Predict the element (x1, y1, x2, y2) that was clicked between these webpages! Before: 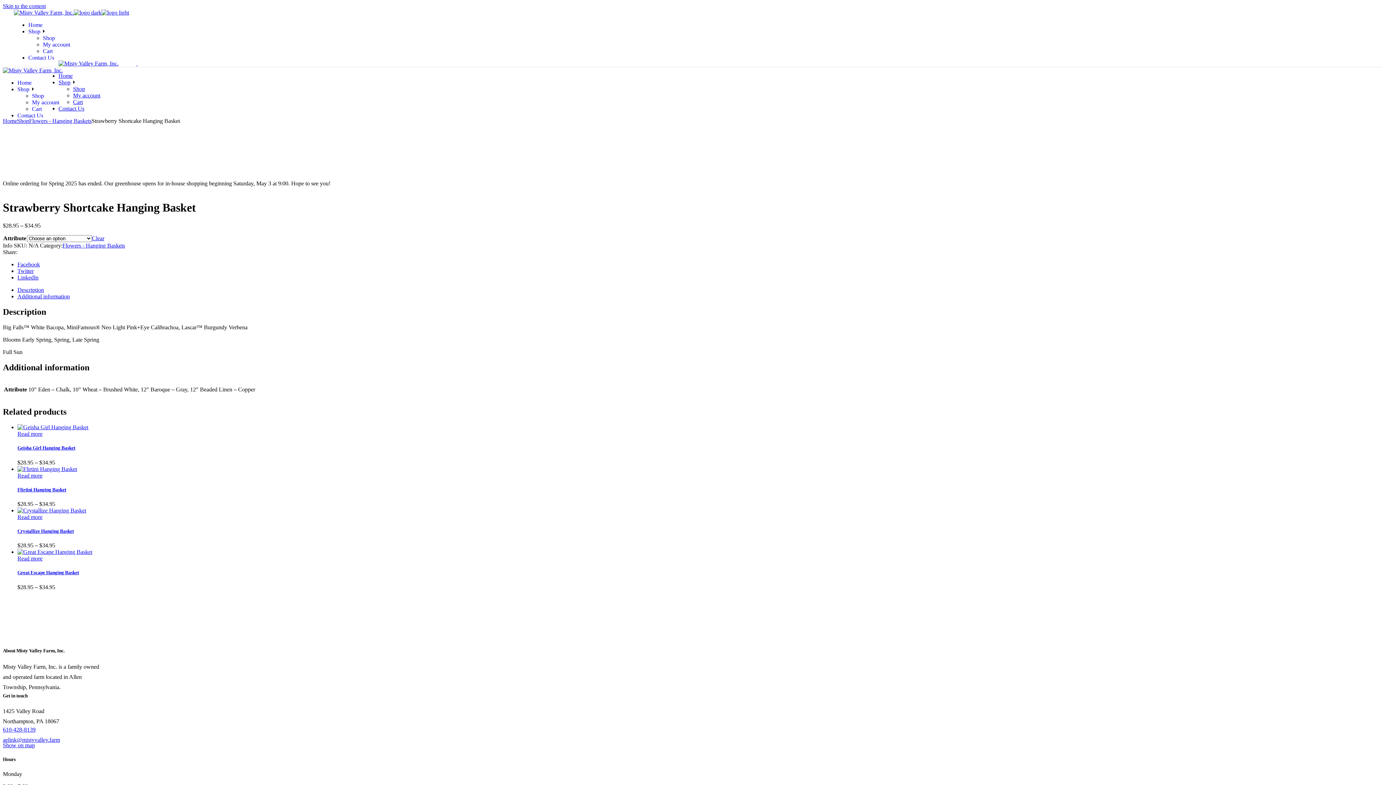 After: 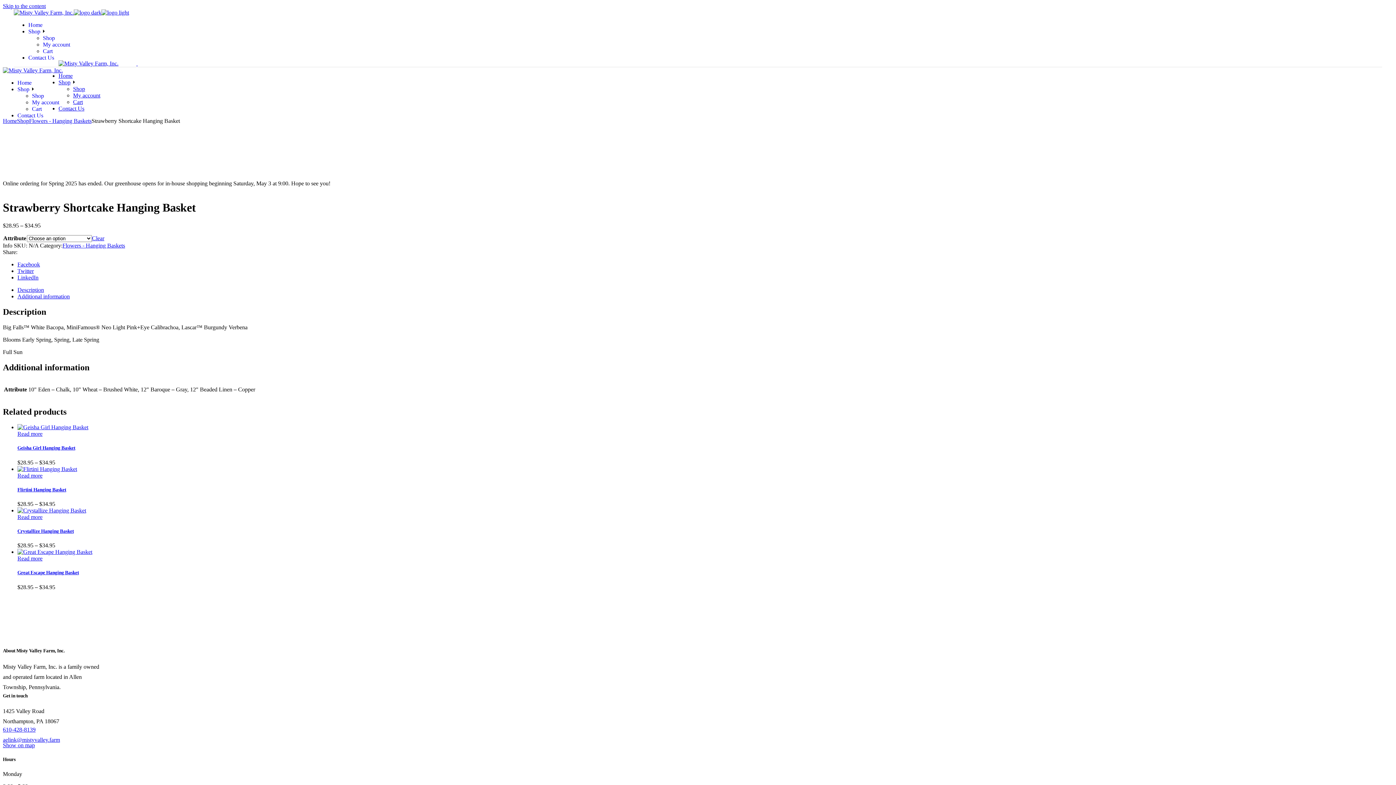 Action: bbox: (2, 742, 34, 748) label: Show on map